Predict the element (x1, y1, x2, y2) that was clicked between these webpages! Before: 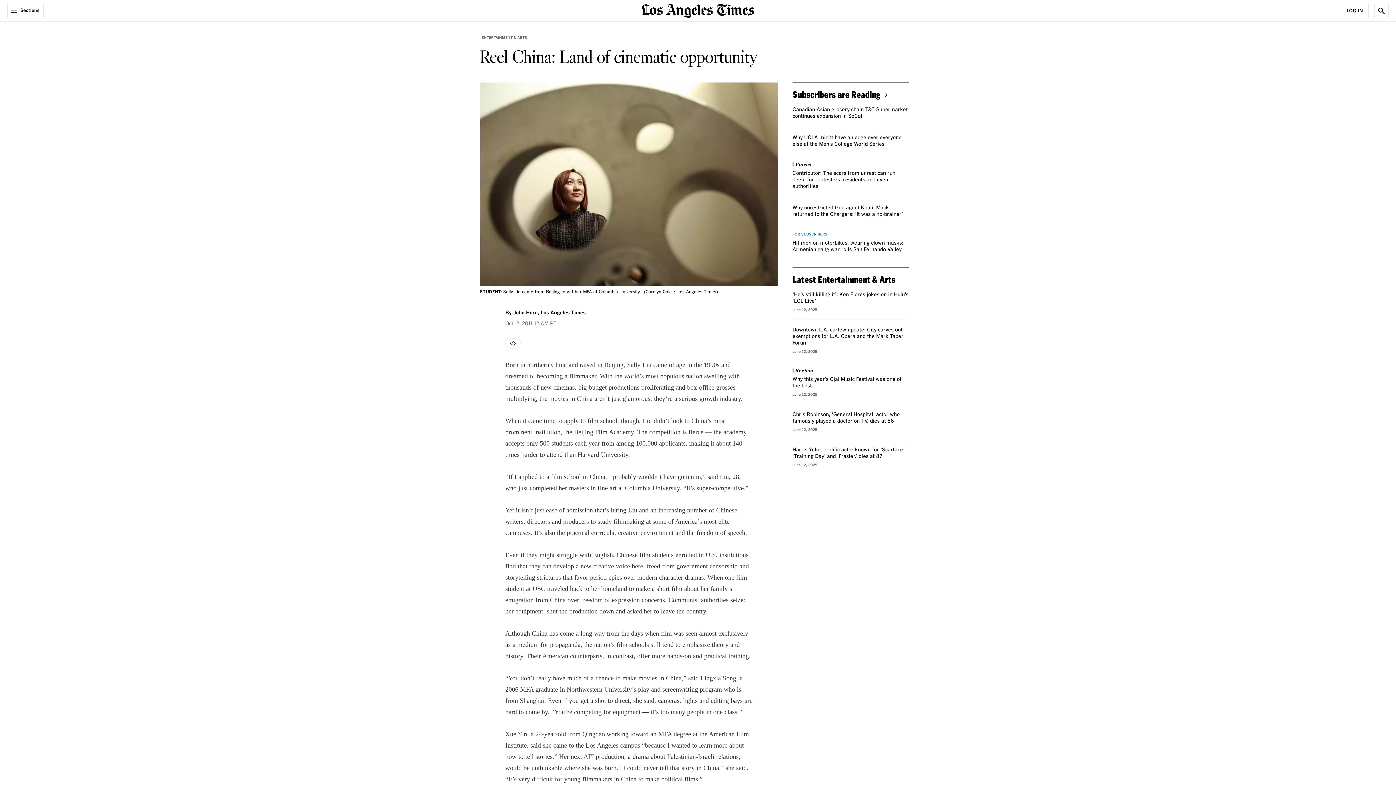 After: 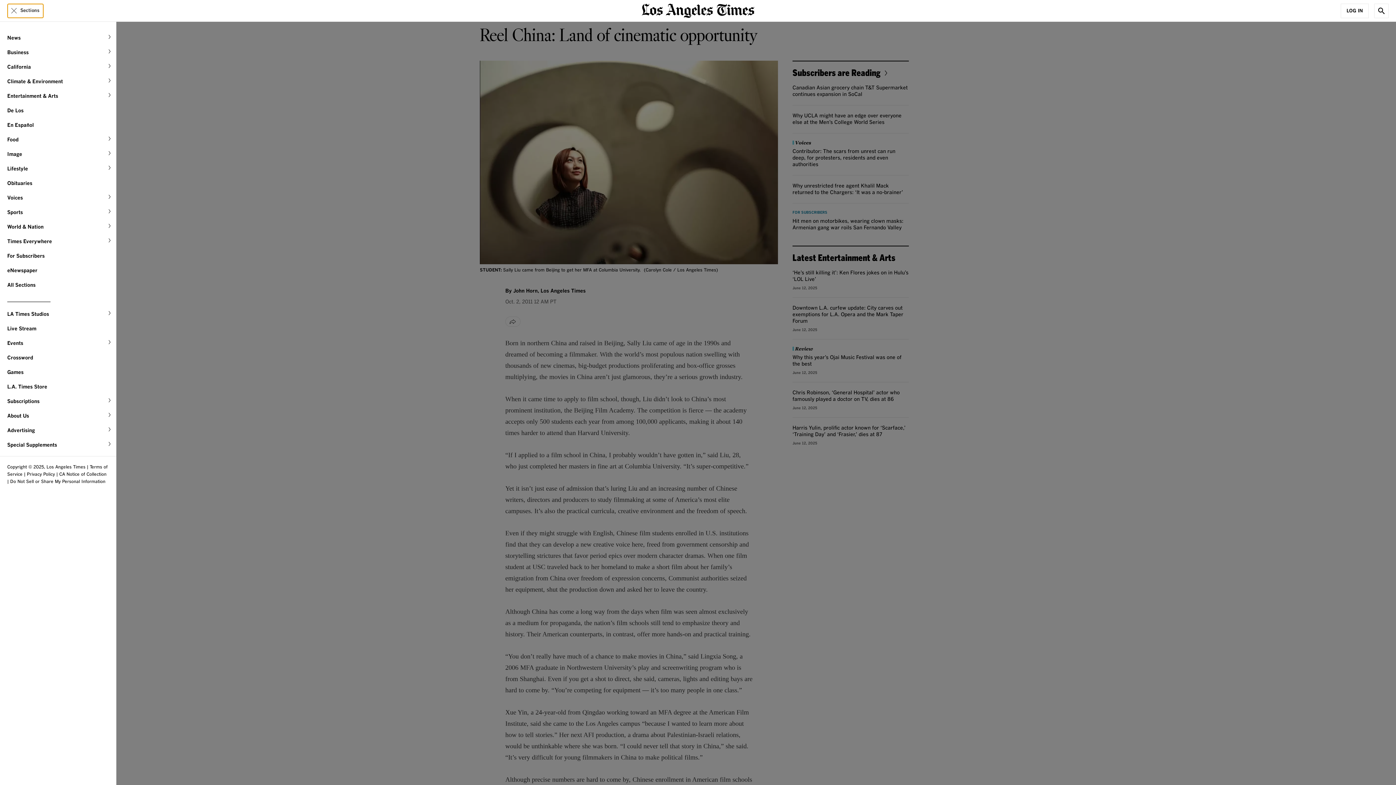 Action: bbox: (7, 3, 43, 18) label: Sections